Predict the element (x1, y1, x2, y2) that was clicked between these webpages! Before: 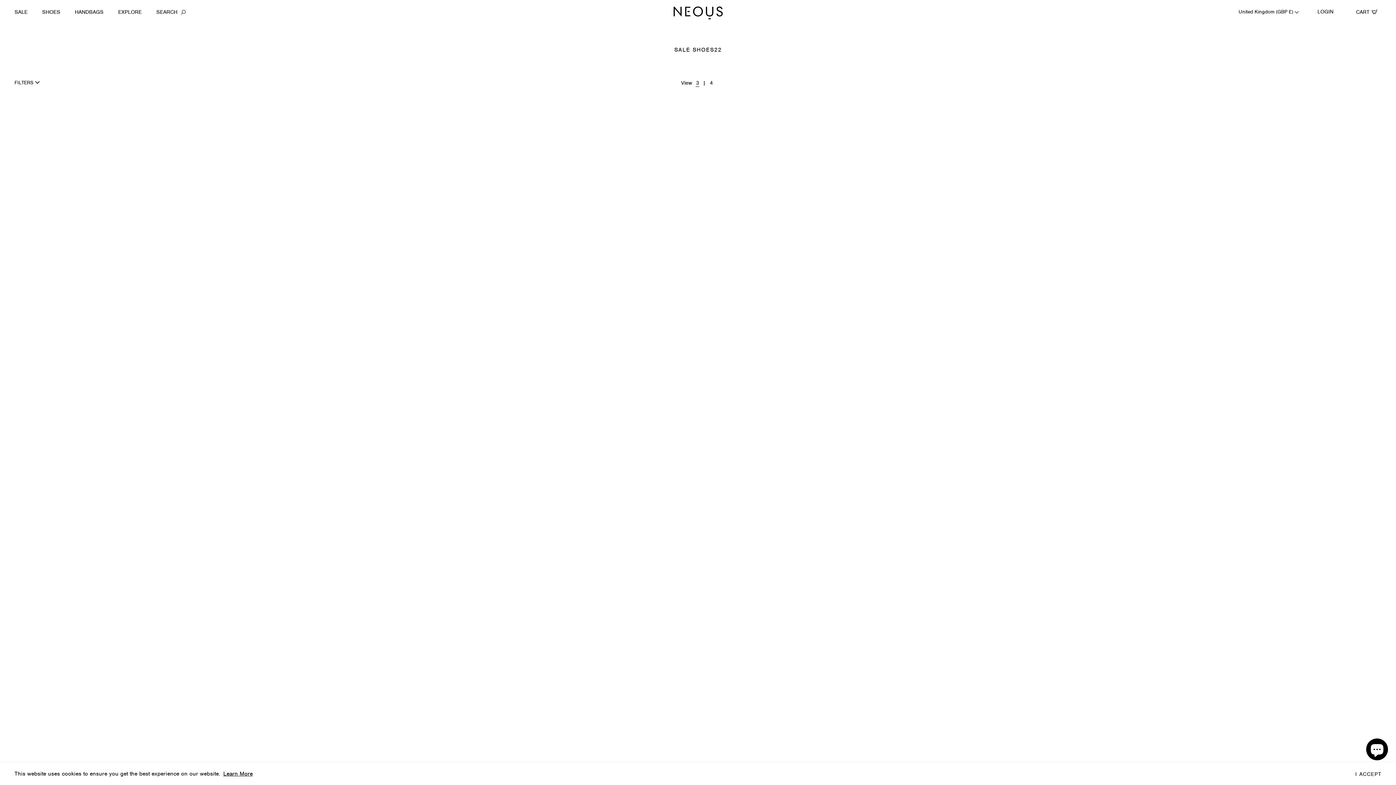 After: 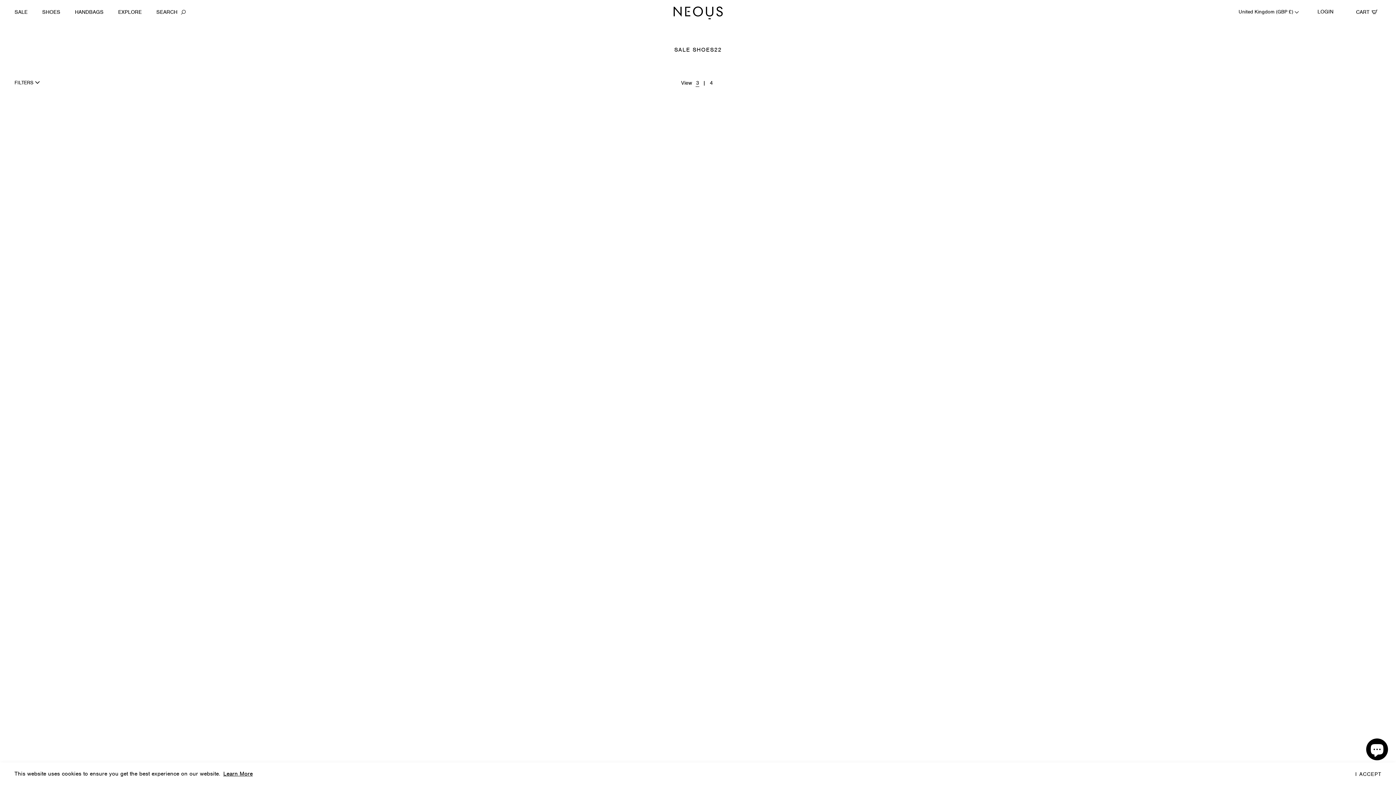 Action: label: learn more about cookies bbox: (222, 770, 253, 778)